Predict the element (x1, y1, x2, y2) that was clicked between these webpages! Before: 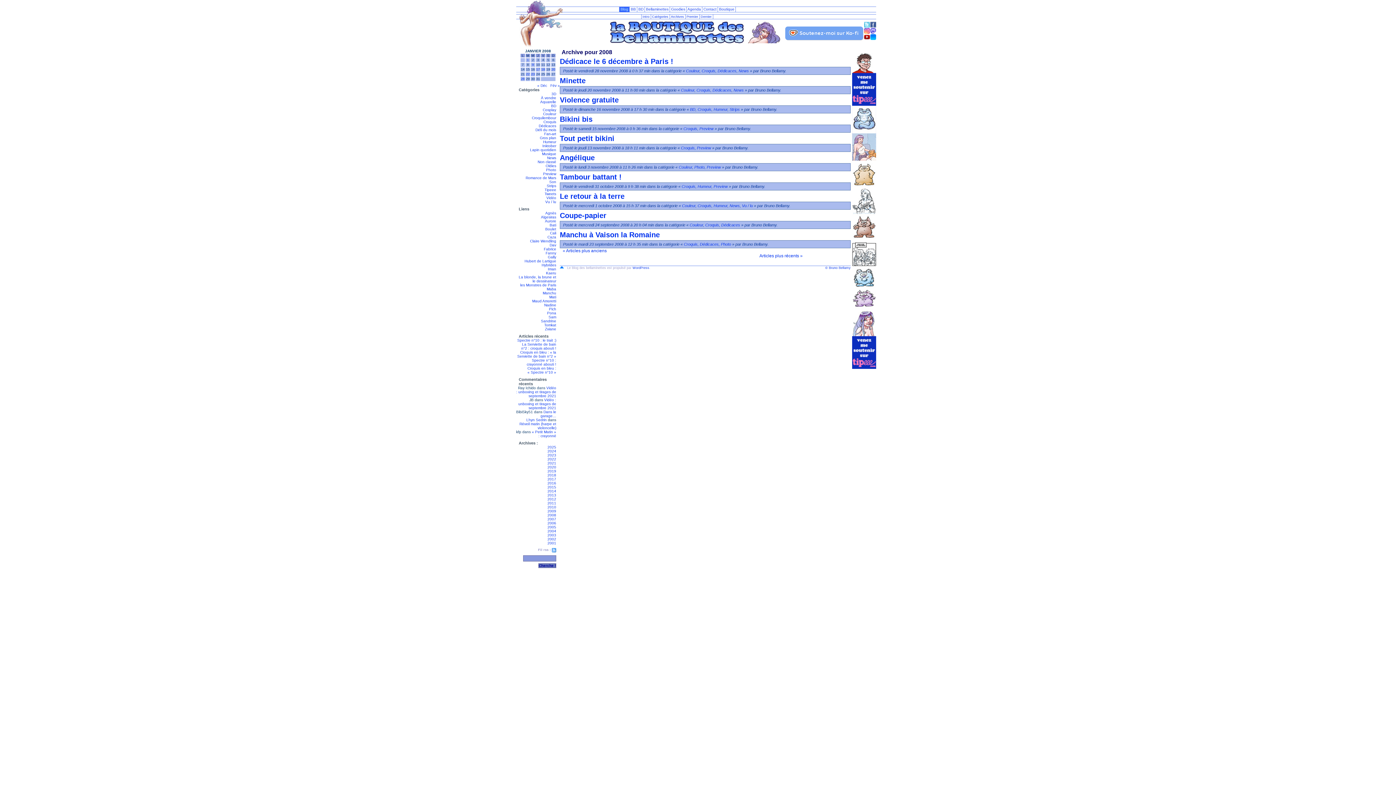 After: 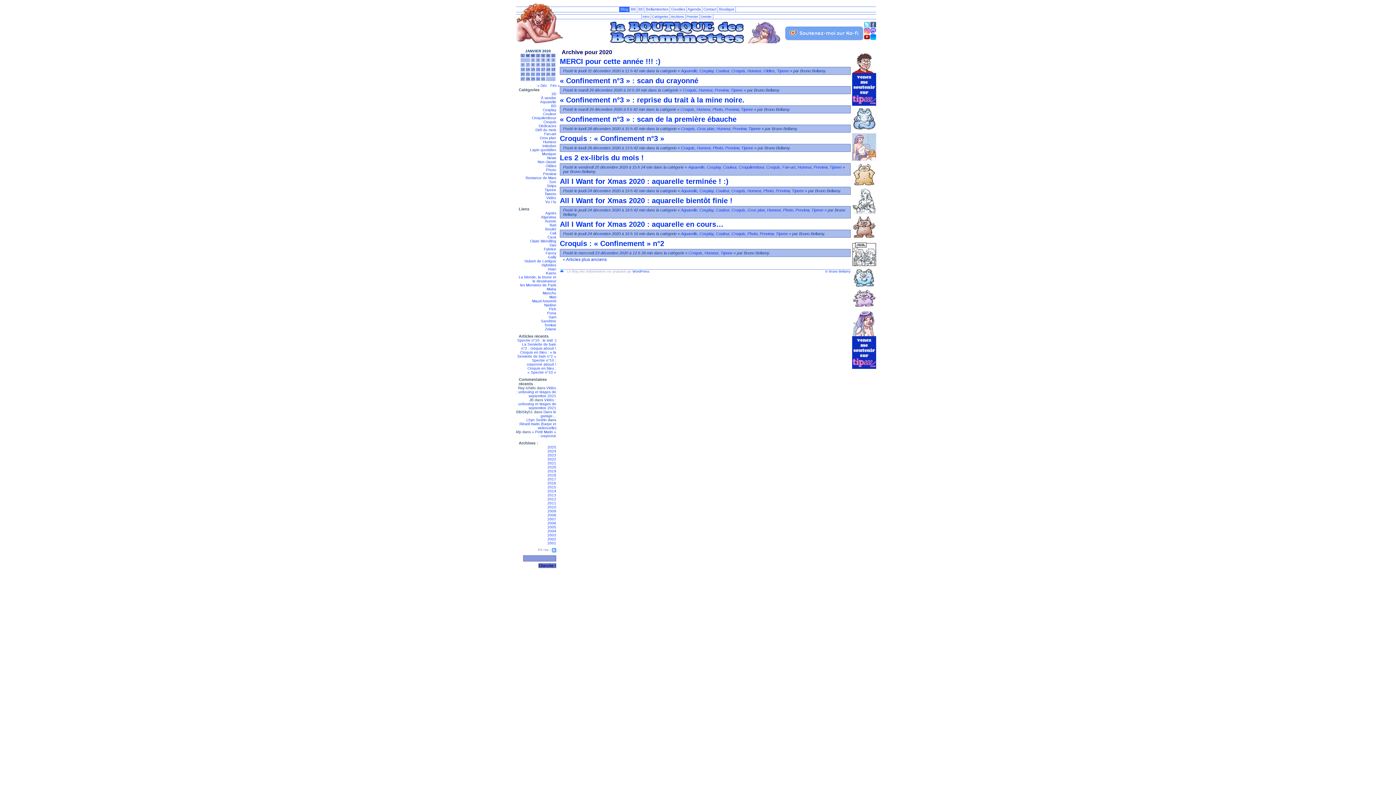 Action: bbox: (547, 465, 556, 469) label: 2020